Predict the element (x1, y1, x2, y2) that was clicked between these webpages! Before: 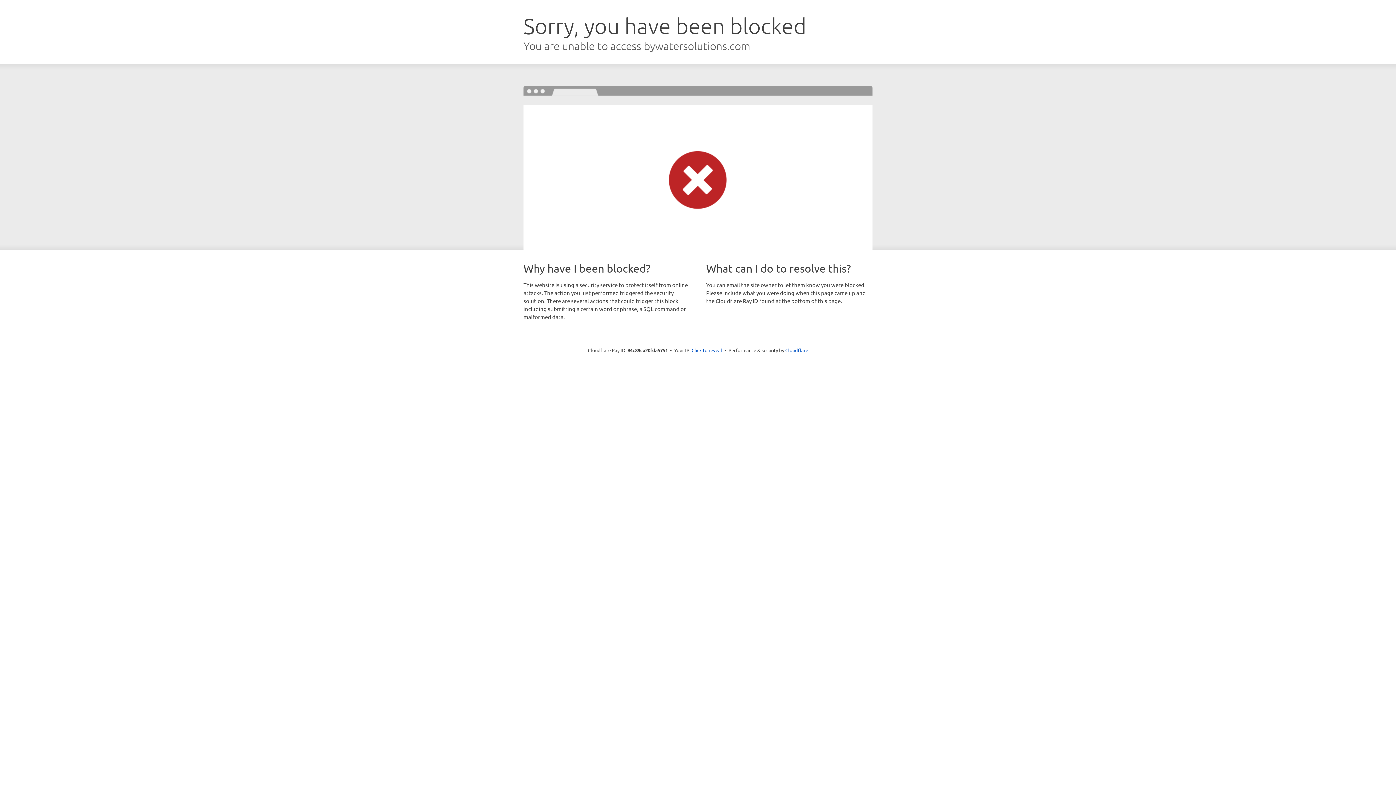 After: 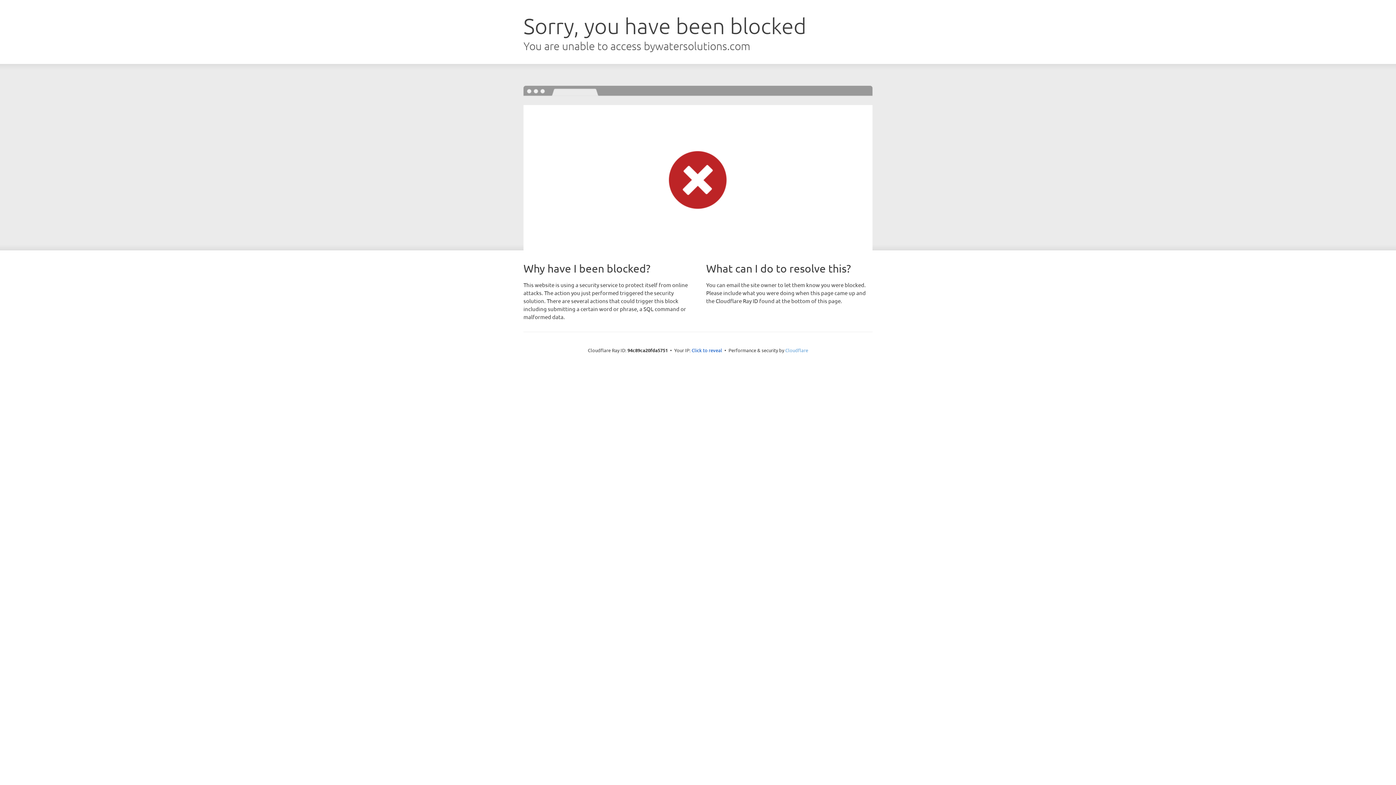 Action: bbox: (785, 347, 808, 353) label: Cloudflare